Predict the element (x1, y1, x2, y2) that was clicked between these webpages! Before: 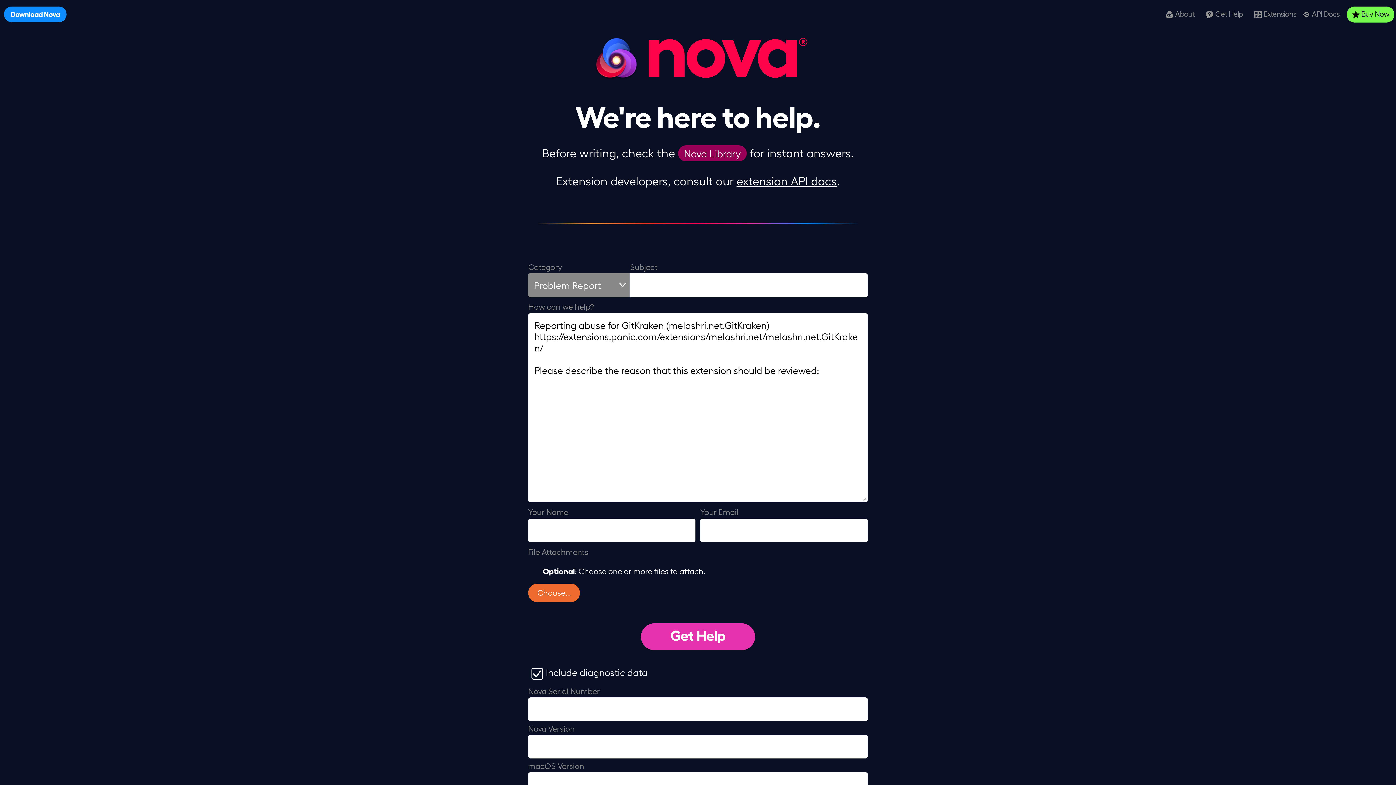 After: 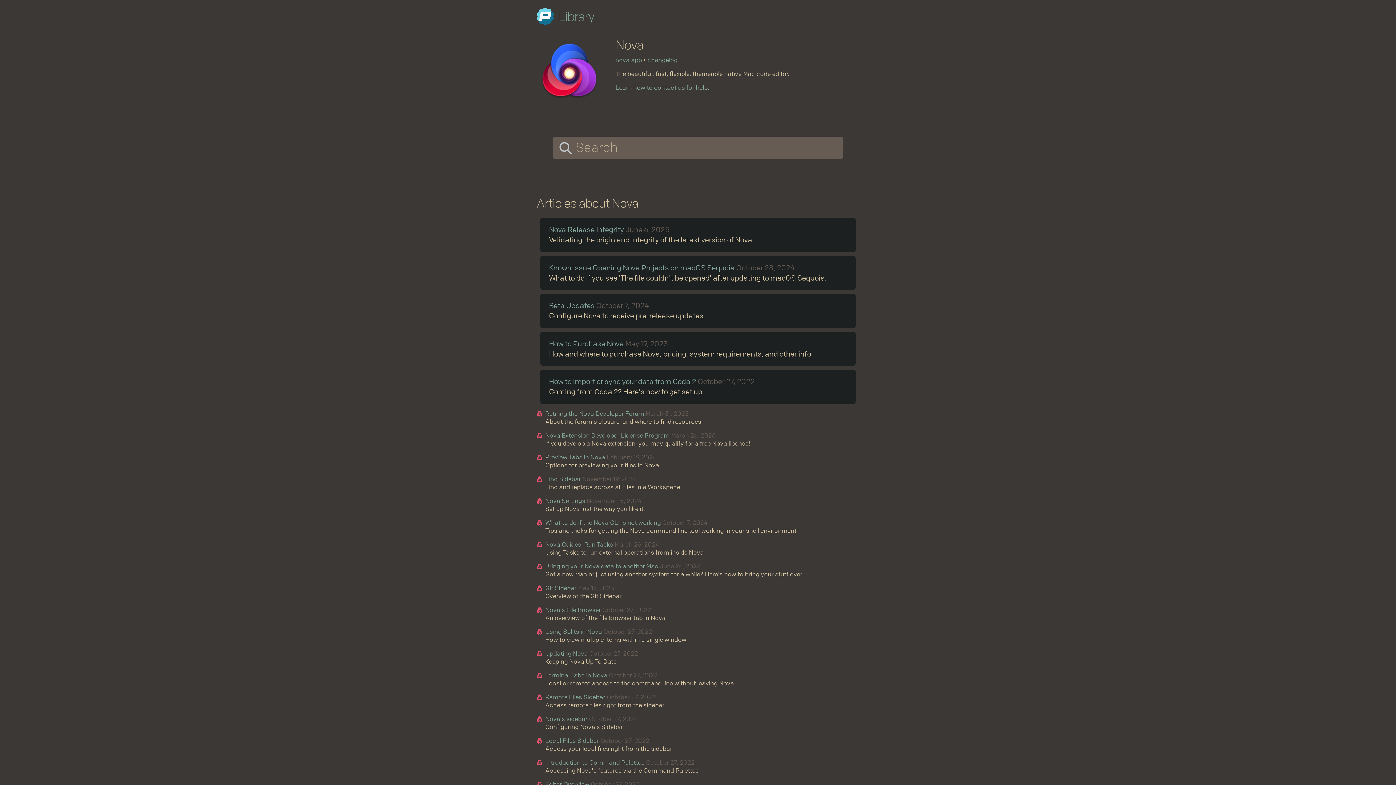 Action: bbox: (678, 145, 747, 161) label: Nova Library